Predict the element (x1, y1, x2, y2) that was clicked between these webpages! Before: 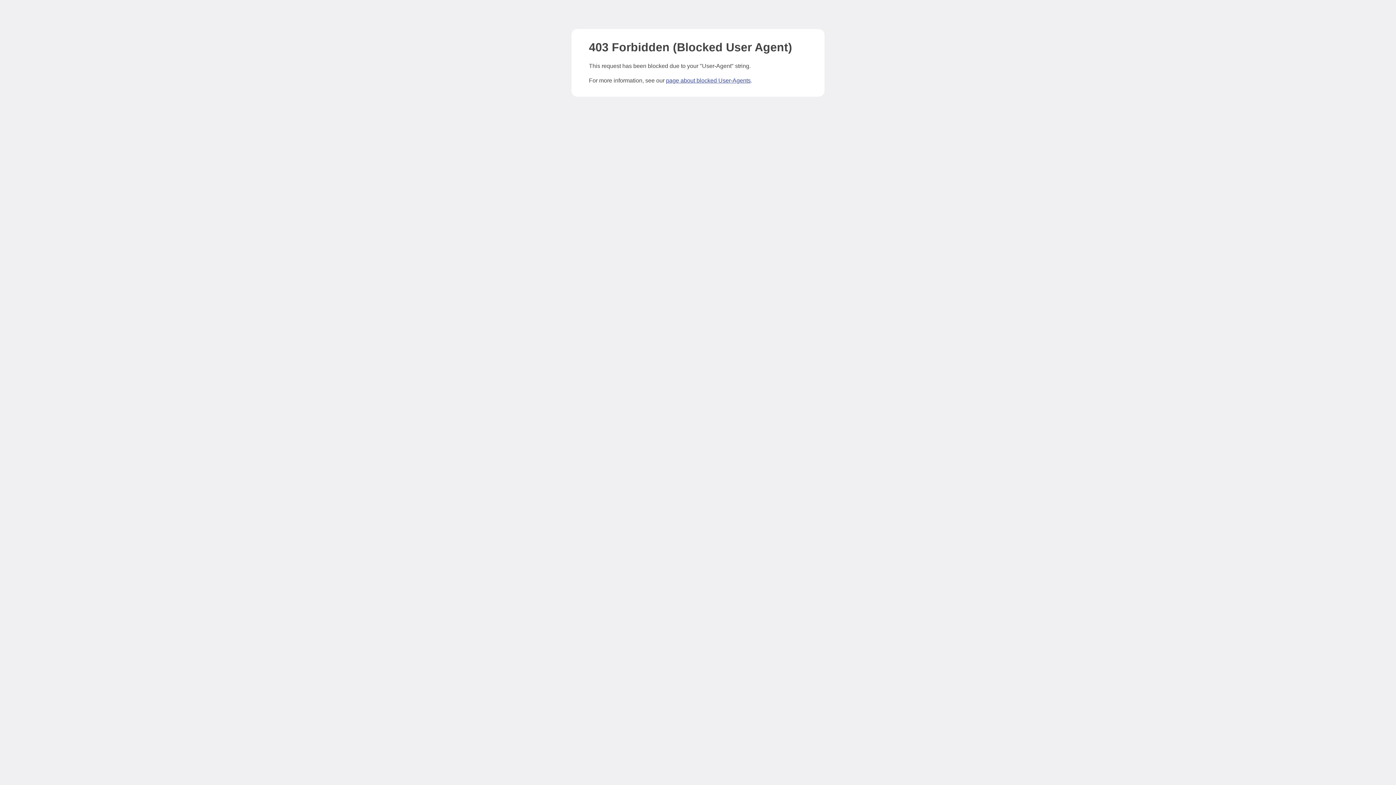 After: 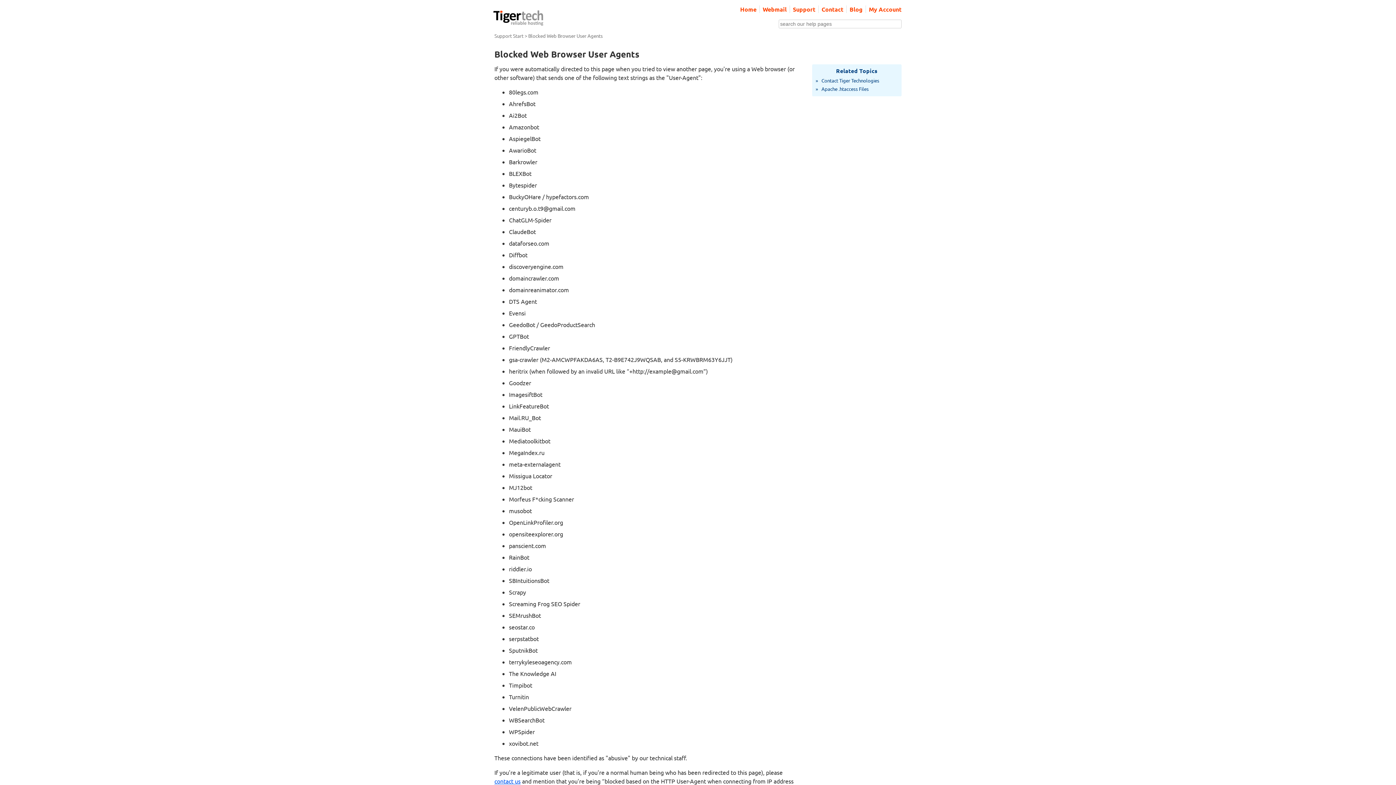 Action: label: page about blocked User-Agents bbox: (666, 77, 750, 83)